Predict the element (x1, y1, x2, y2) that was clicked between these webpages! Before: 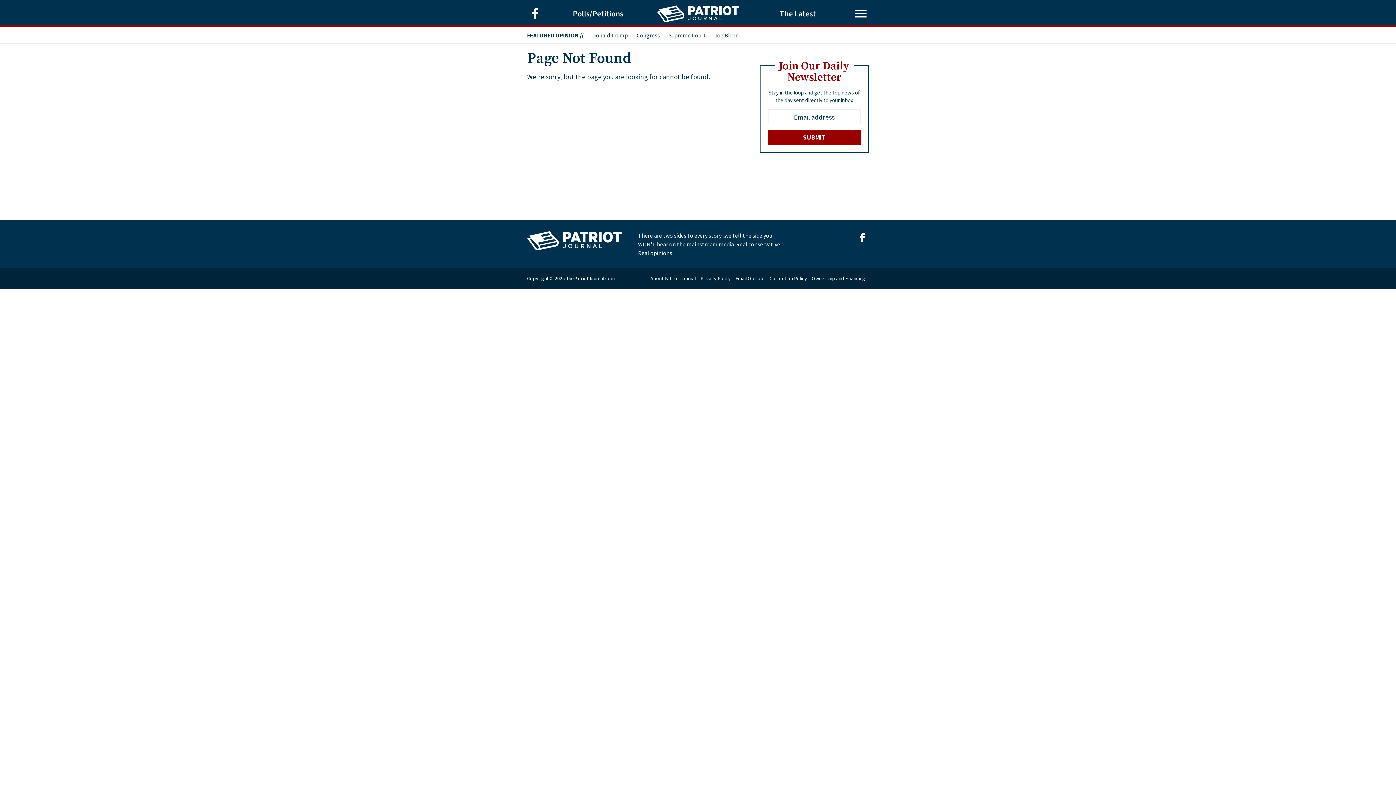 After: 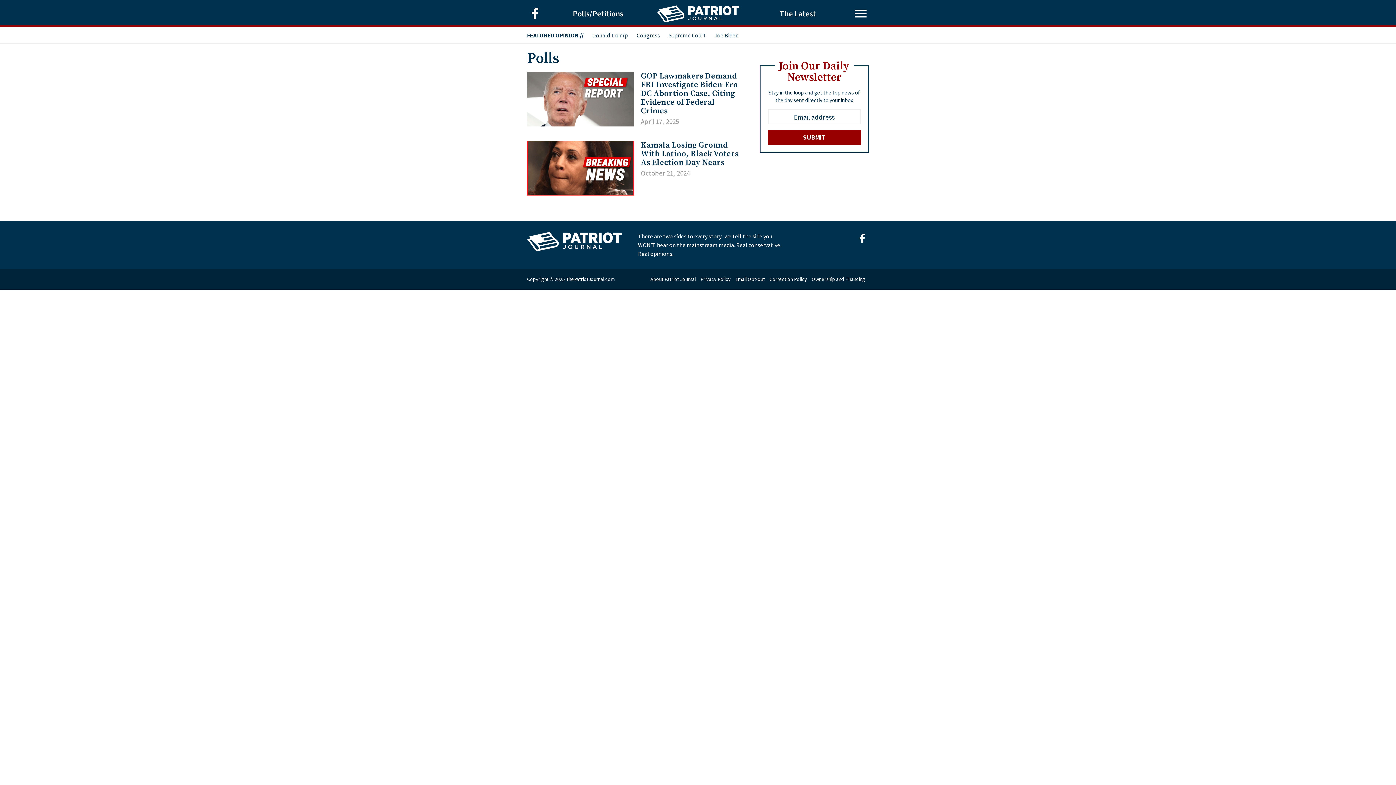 Action: bbox: (543, 5, 652, 21) label: Polls/Petitions